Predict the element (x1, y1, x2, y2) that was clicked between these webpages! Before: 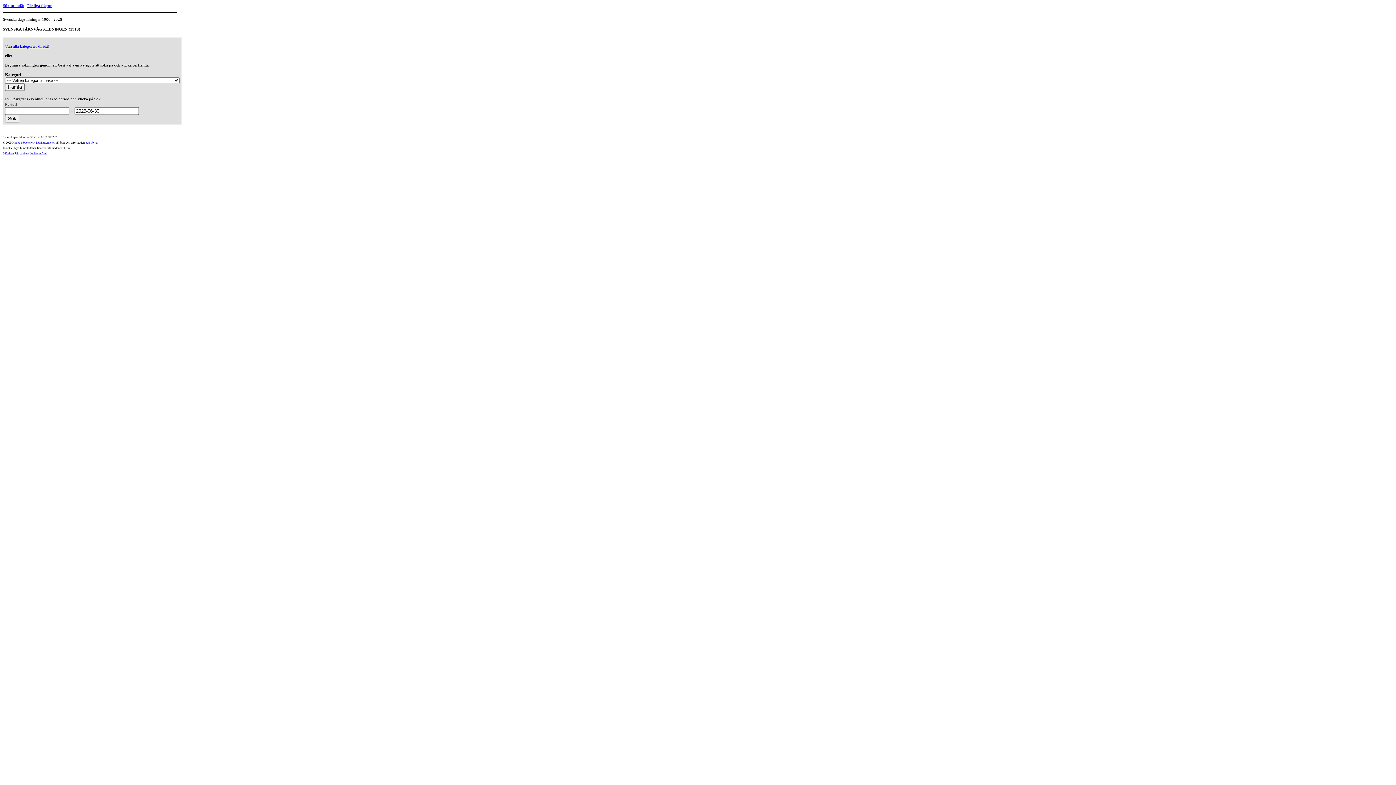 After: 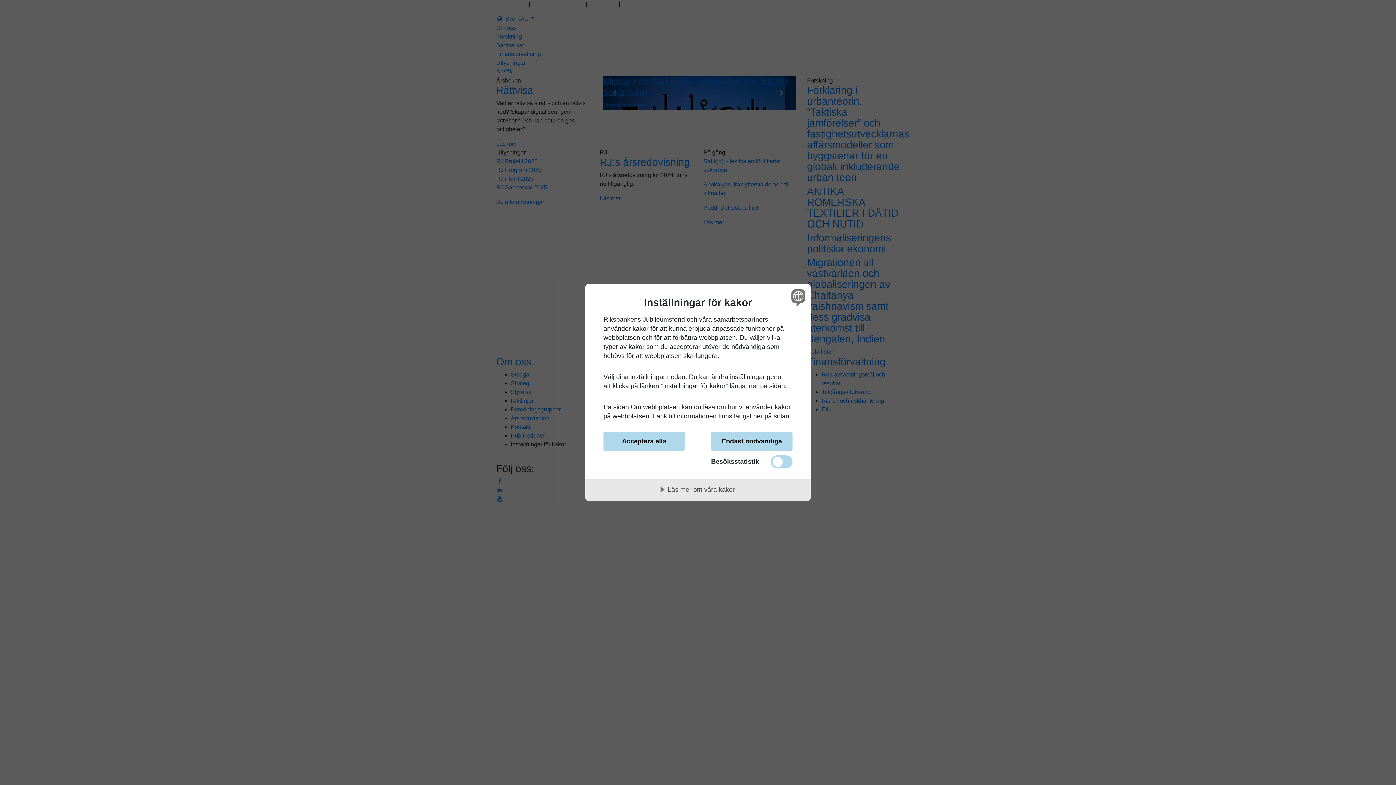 Action: bbox: (2, 151, 47, 155) label: Stiftelsen Riksbankens Jubileumsfond